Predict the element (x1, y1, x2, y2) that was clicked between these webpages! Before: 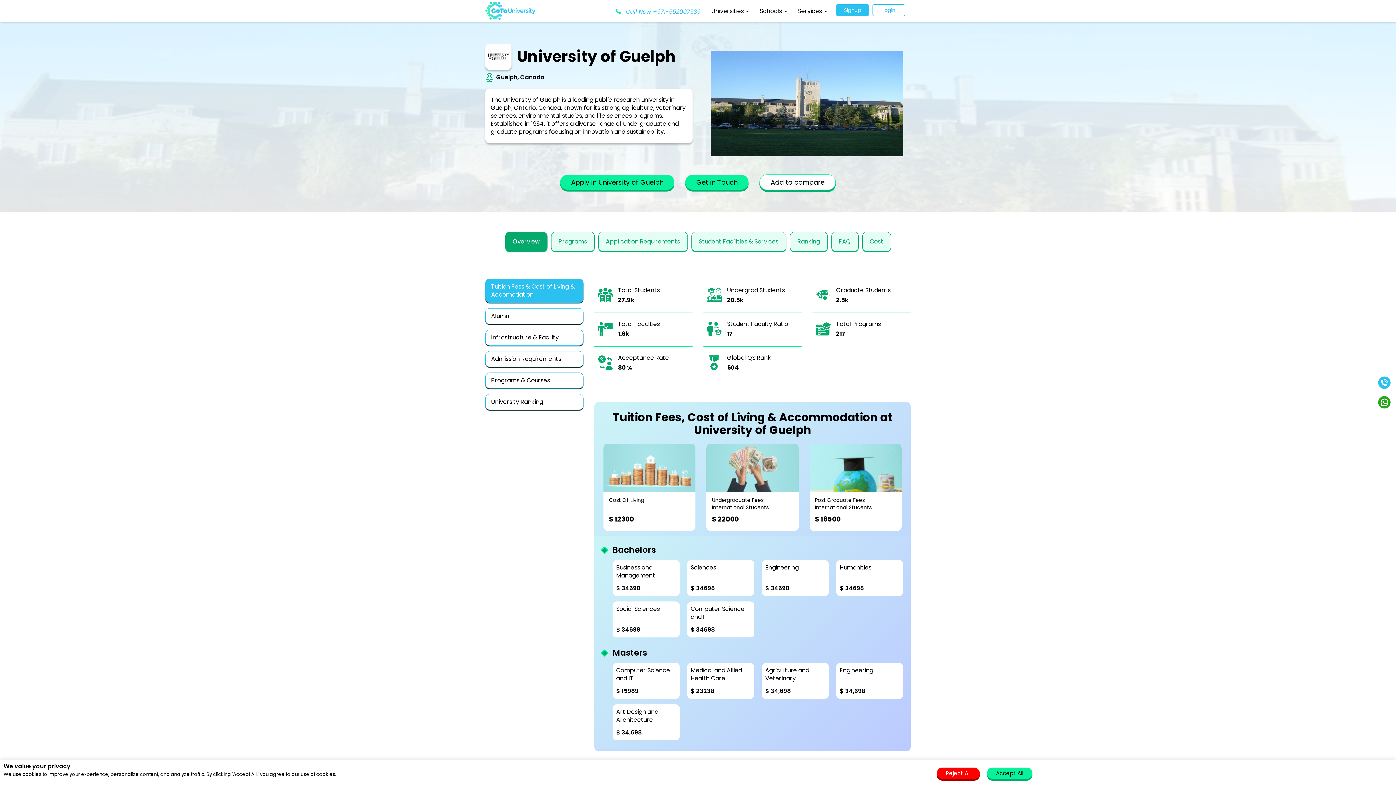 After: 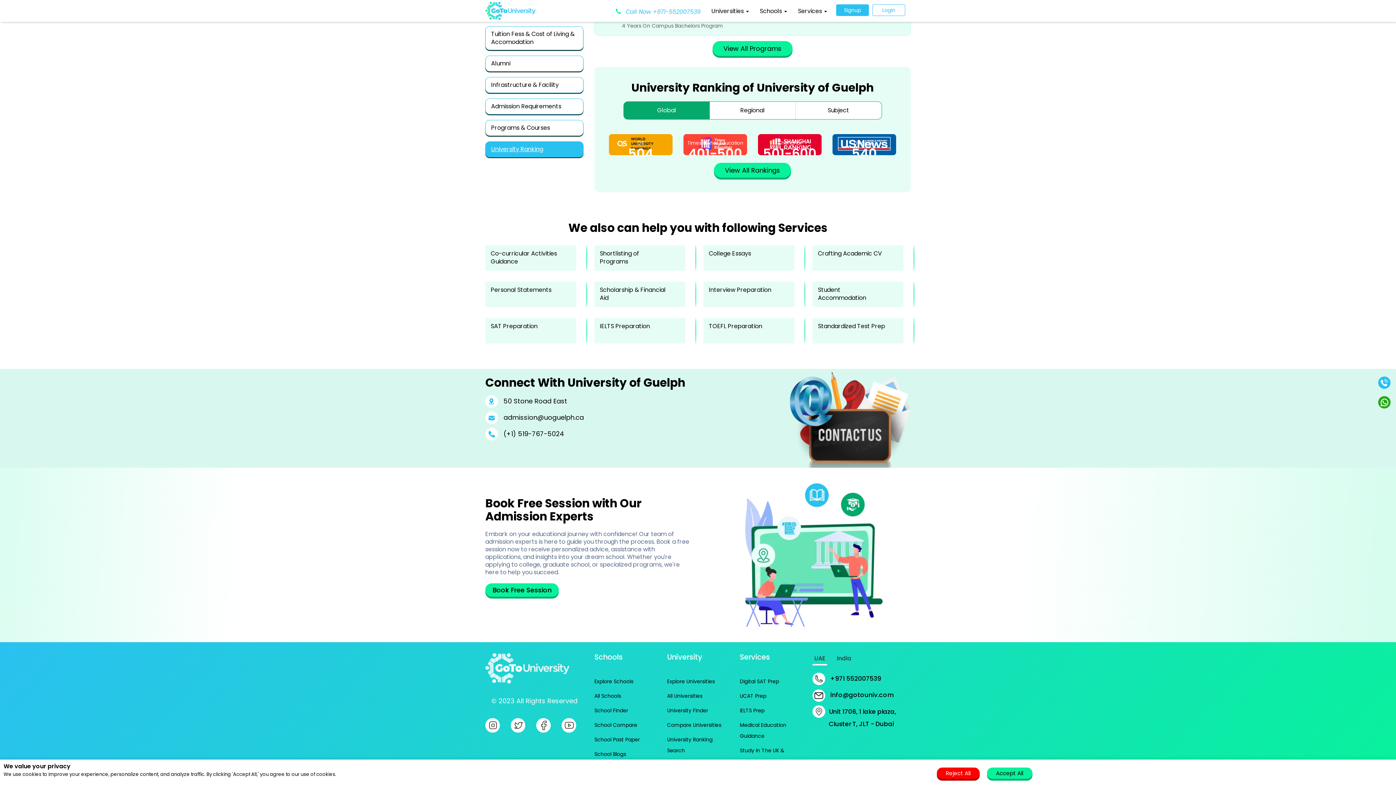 Action: bbox: (485, 394, 583, 410) label: University Ranking